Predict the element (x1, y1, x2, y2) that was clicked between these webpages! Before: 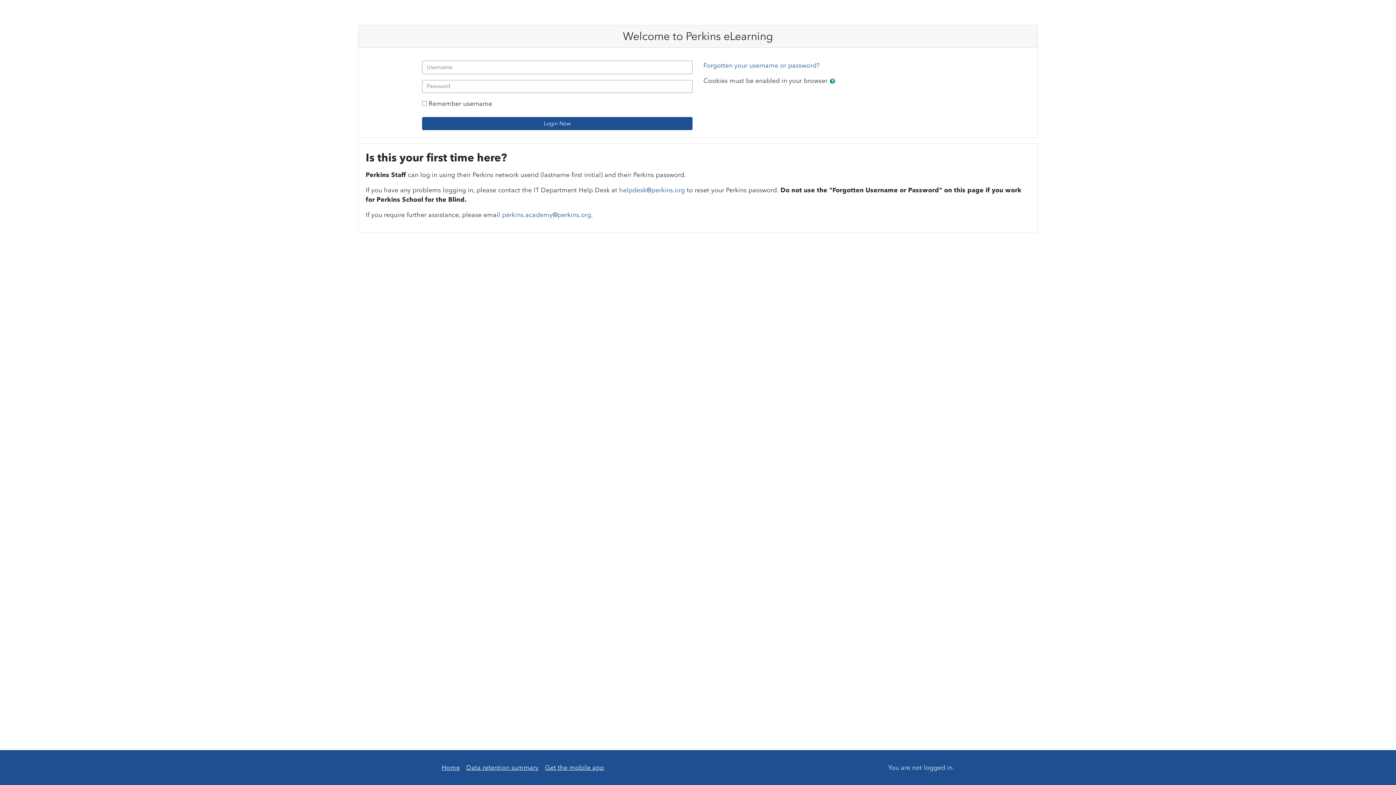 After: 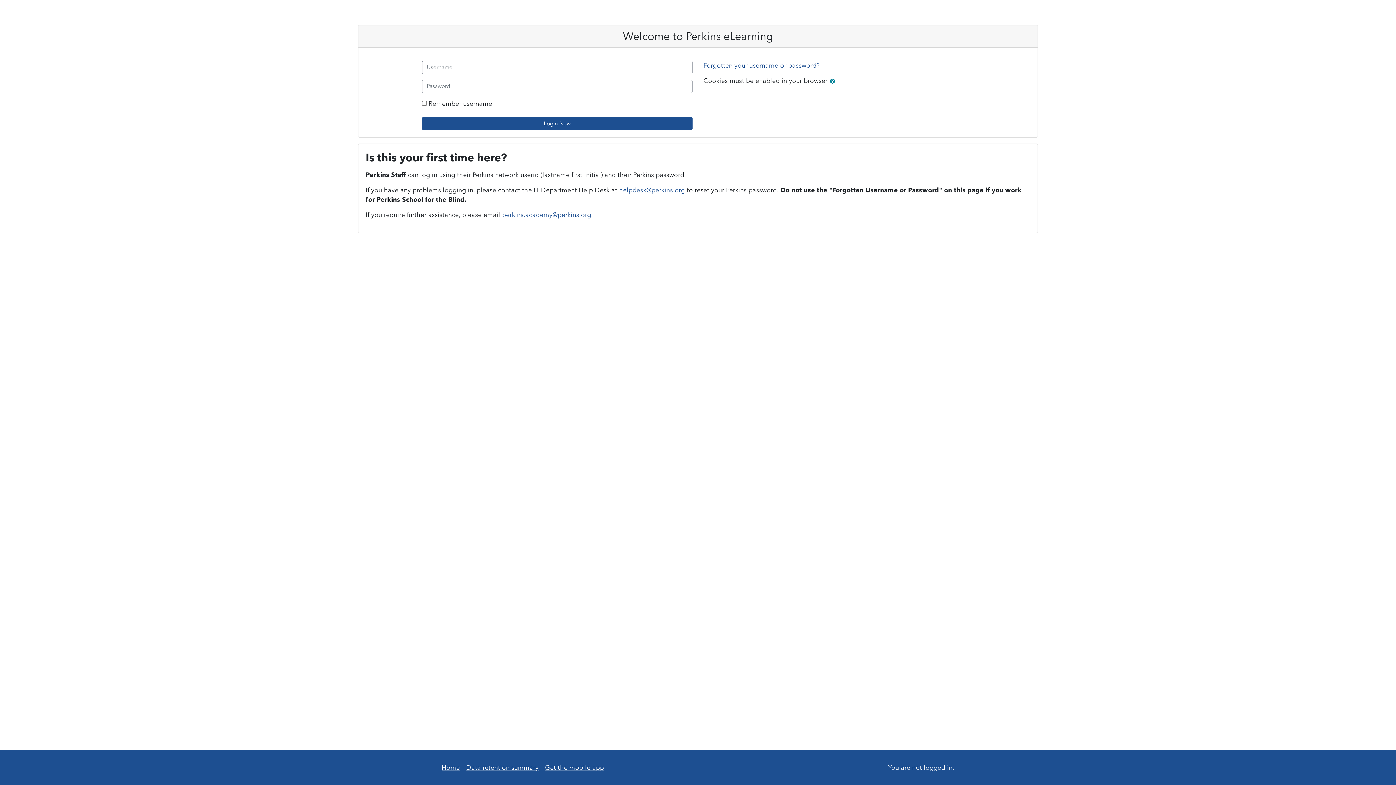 Action: label: Home bbox: (441, 763, 460, 771)